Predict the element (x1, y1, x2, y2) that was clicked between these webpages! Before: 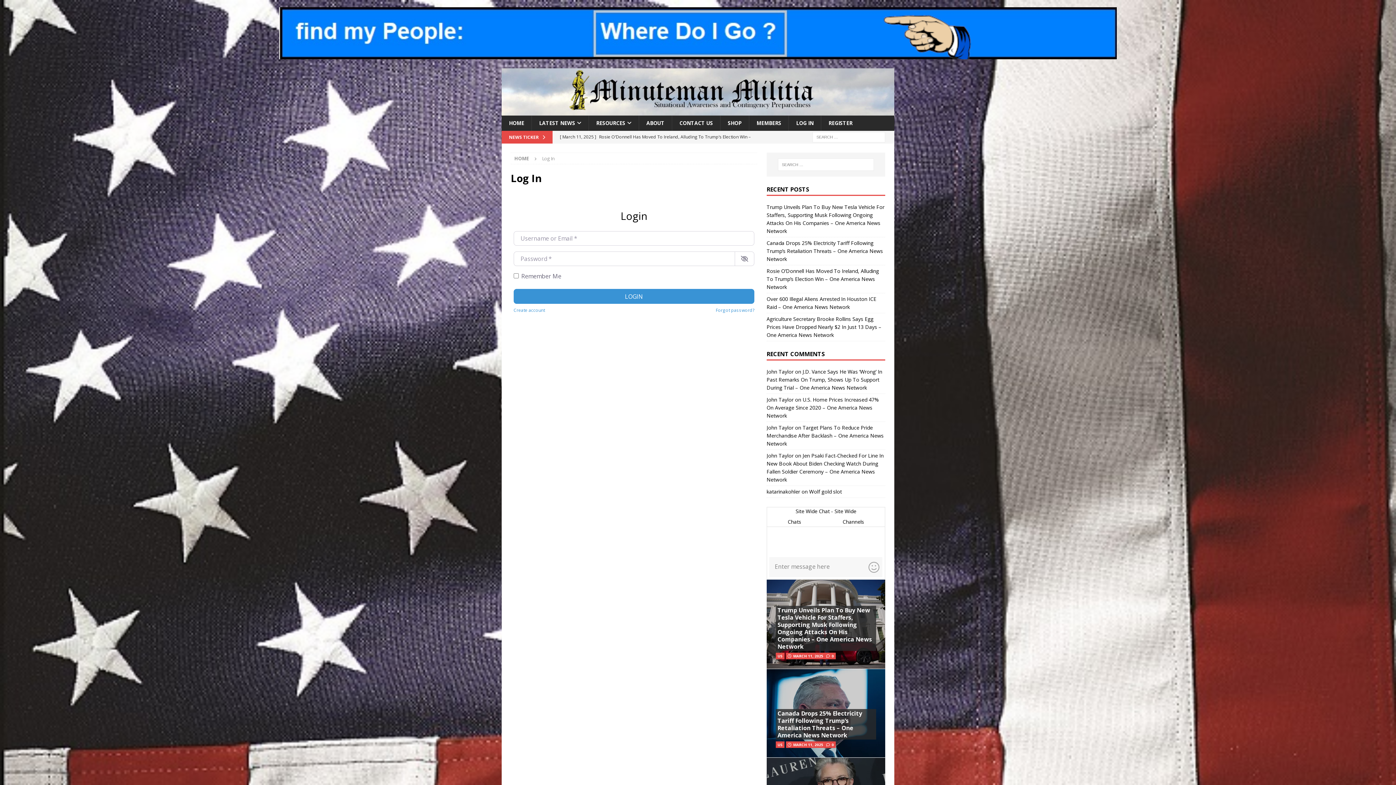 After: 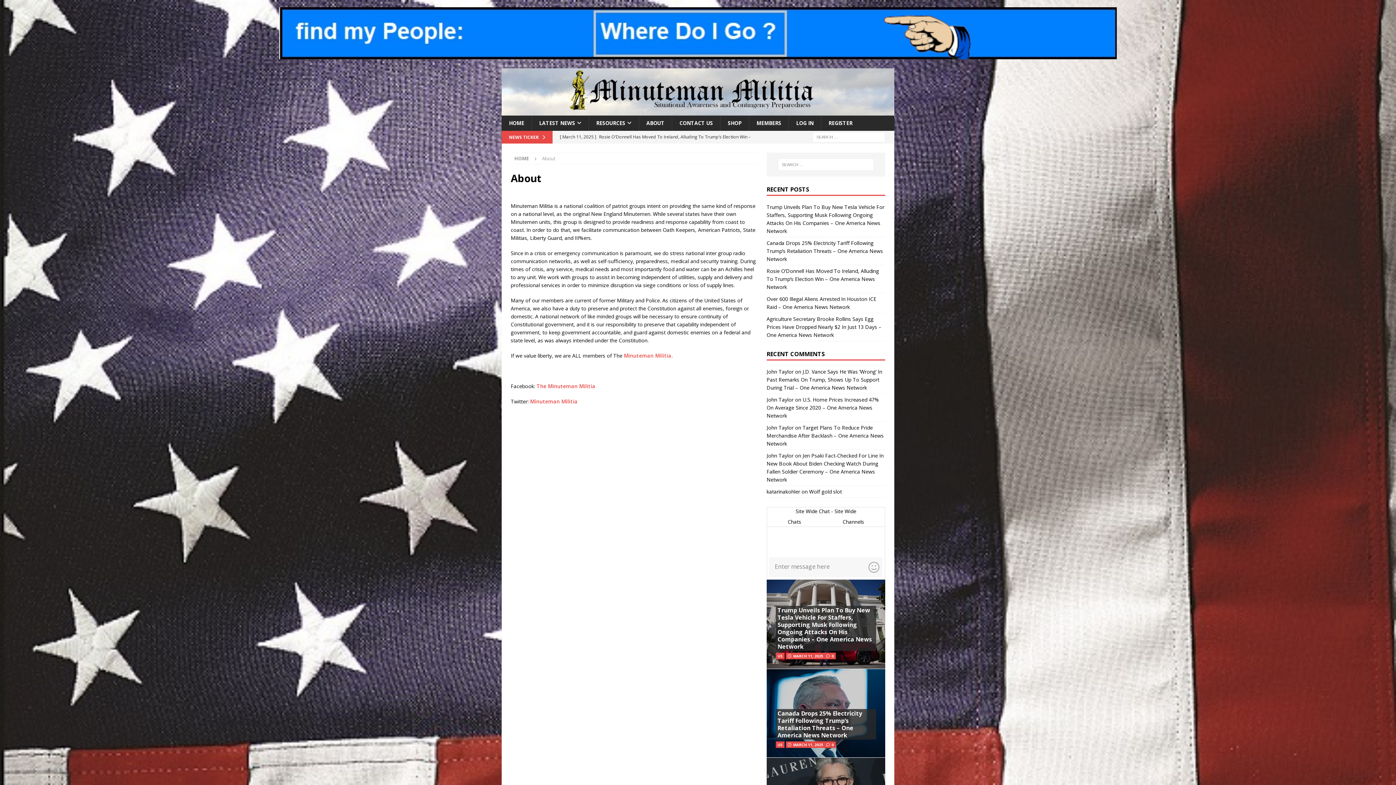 Action: label: ABOUT bbox: (638, 115, 672, 130)